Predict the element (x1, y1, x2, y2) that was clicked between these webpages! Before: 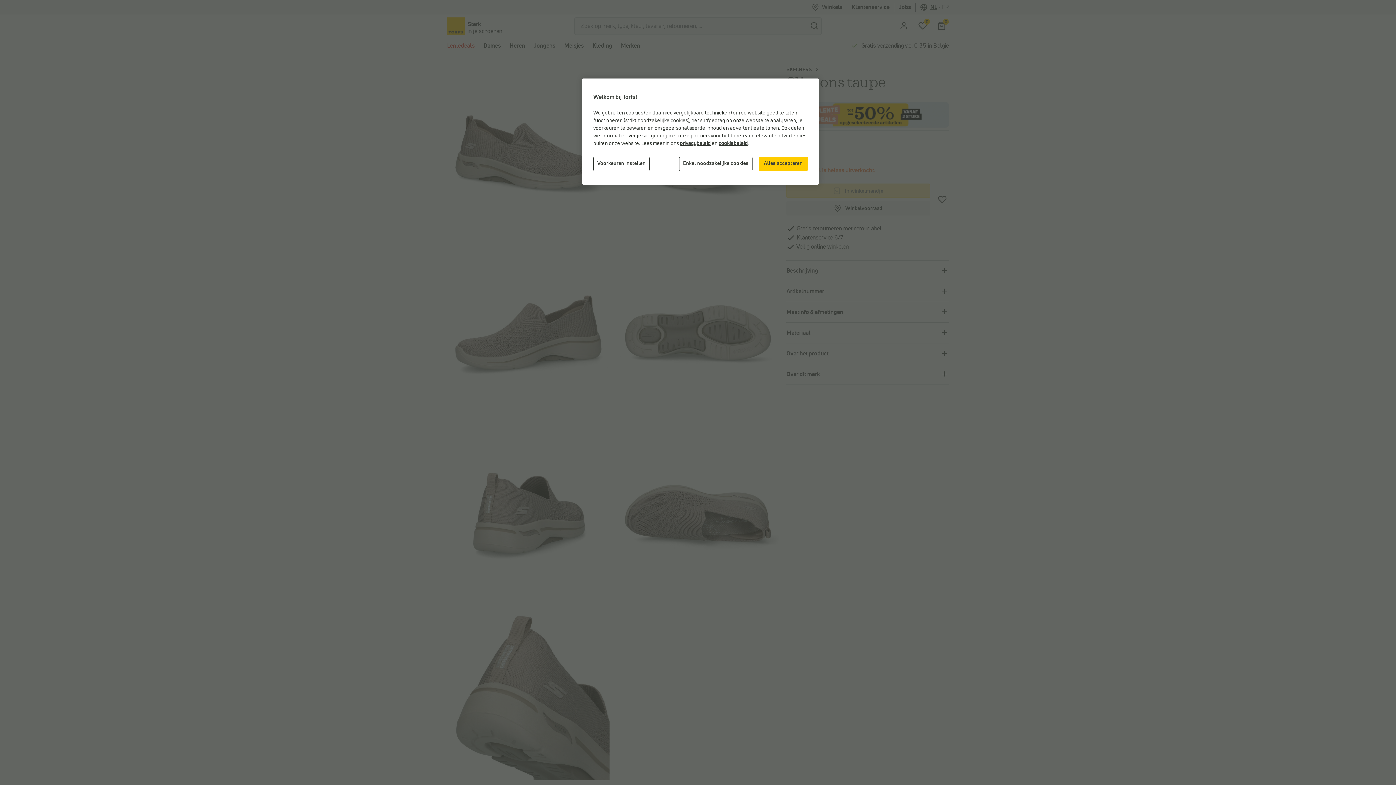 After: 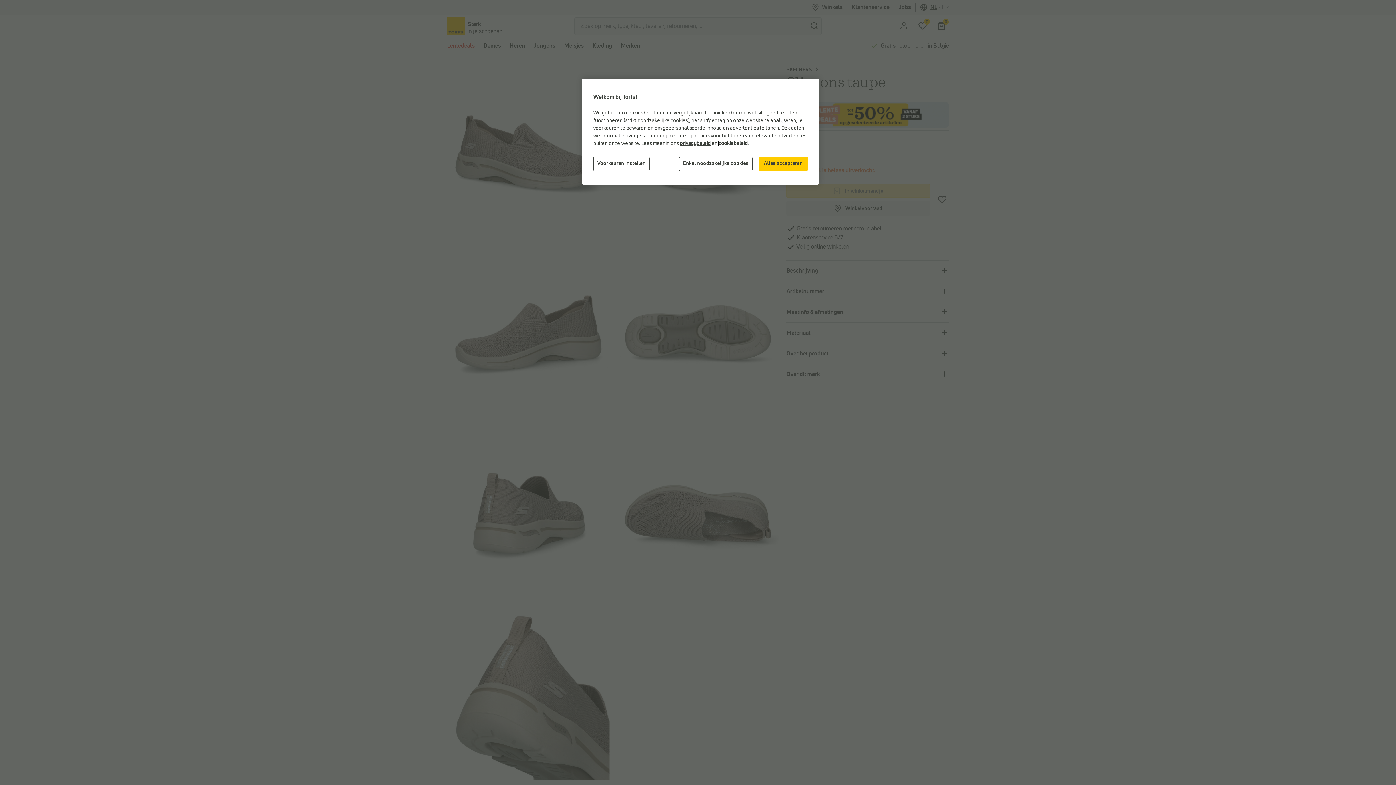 Action: bbox: (718, 141, 748, 146) label: cookiebeleid